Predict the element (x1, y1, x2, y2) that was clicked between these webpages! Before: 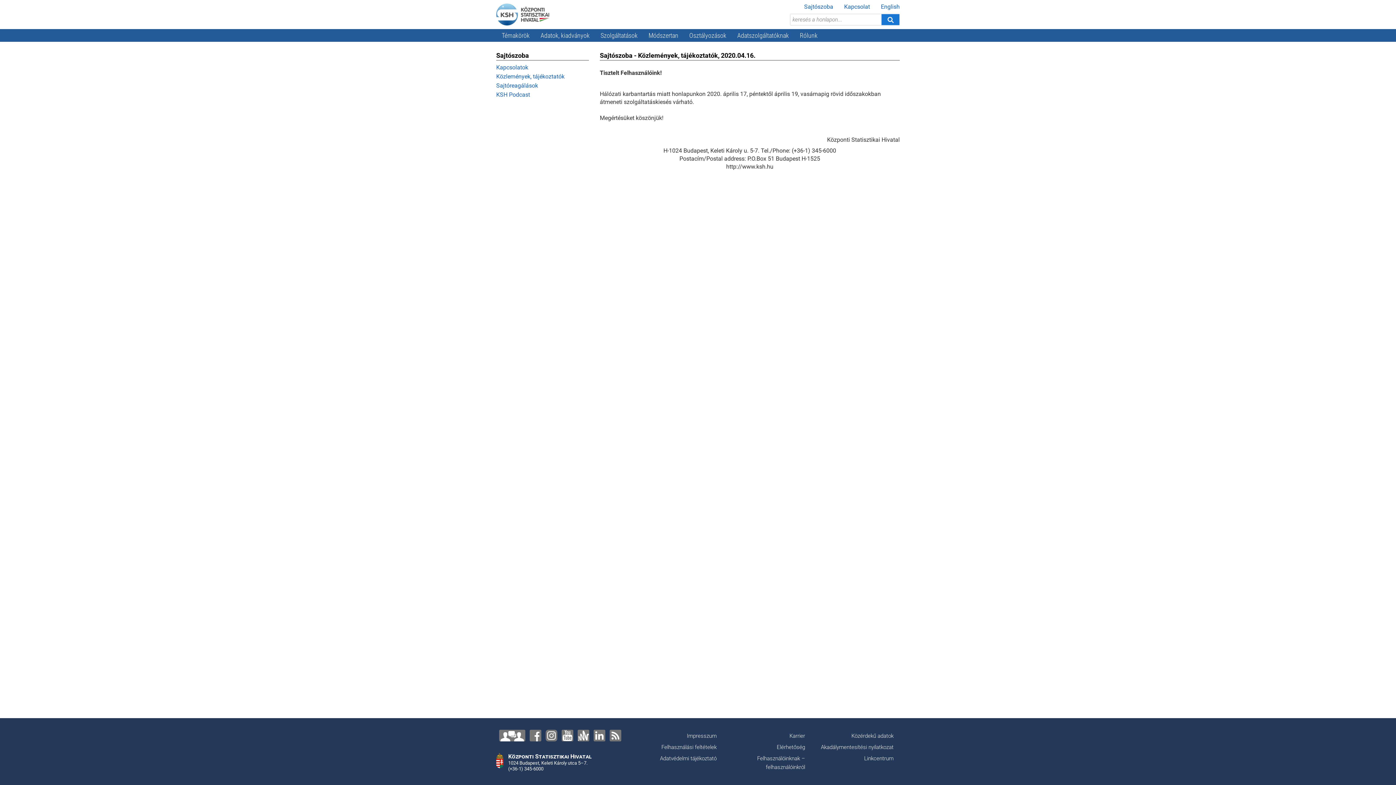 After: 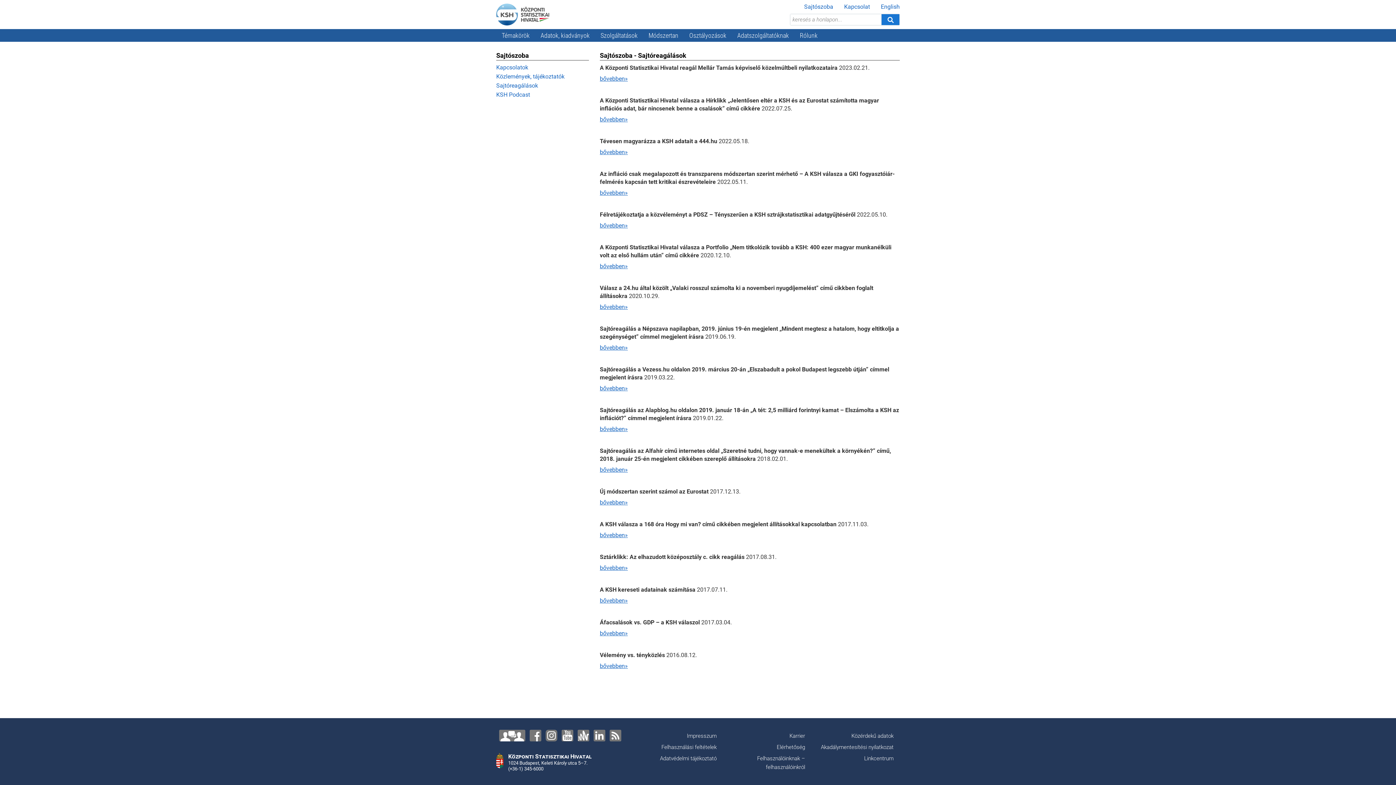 Action: bbox: (496, 82, 538, 89) label: Sajtóreagálások